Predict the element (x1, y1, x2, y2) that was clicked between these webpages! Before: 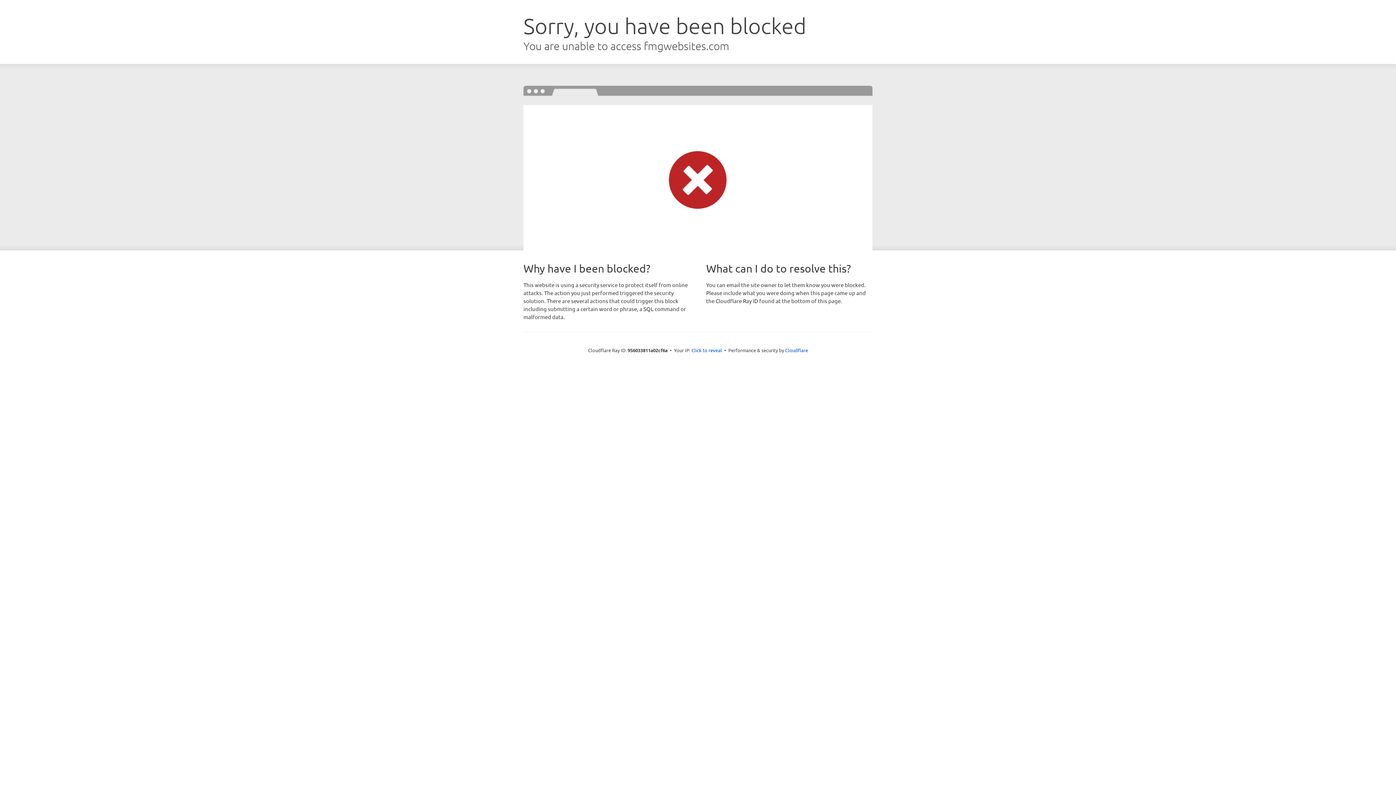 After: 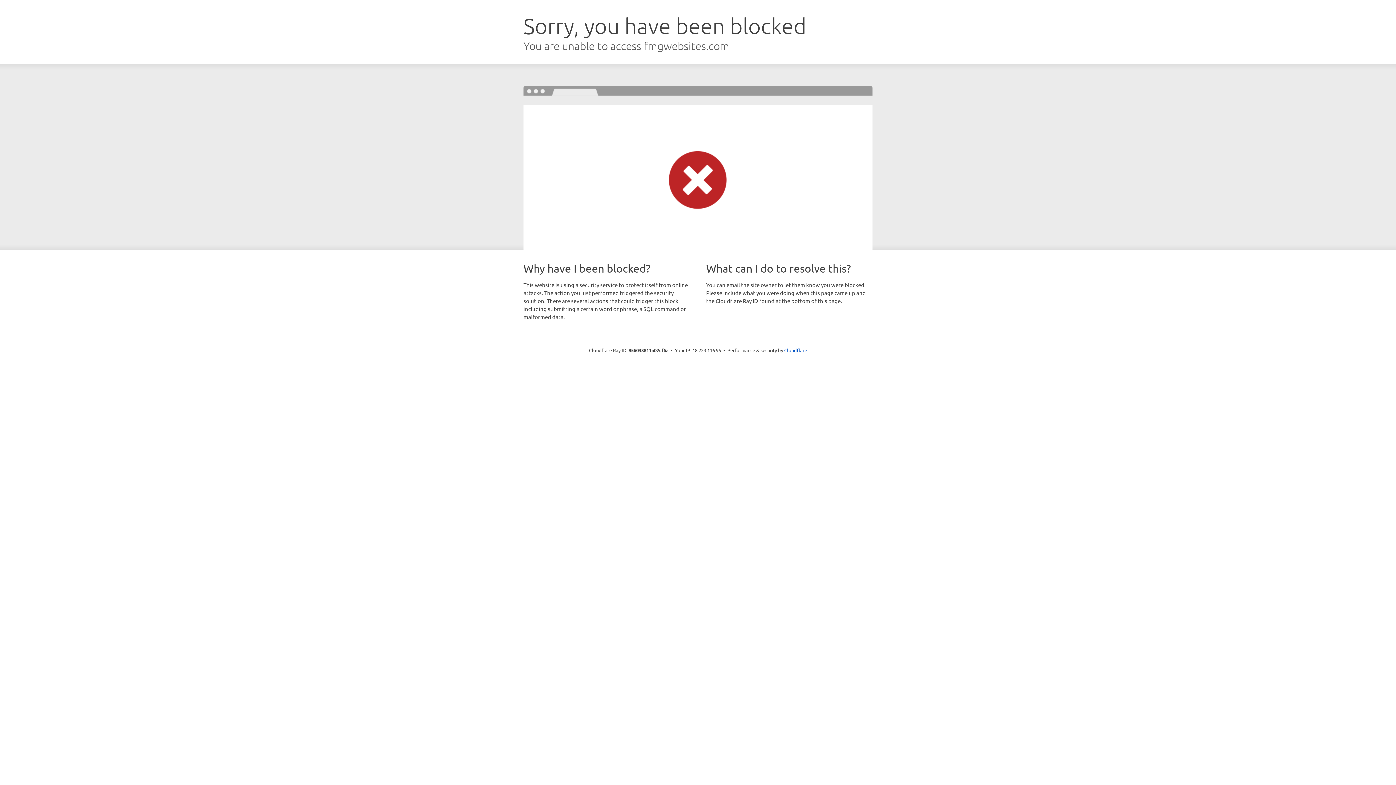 Action: bbox: (691, 346, 722, 353) label: Click to reveal